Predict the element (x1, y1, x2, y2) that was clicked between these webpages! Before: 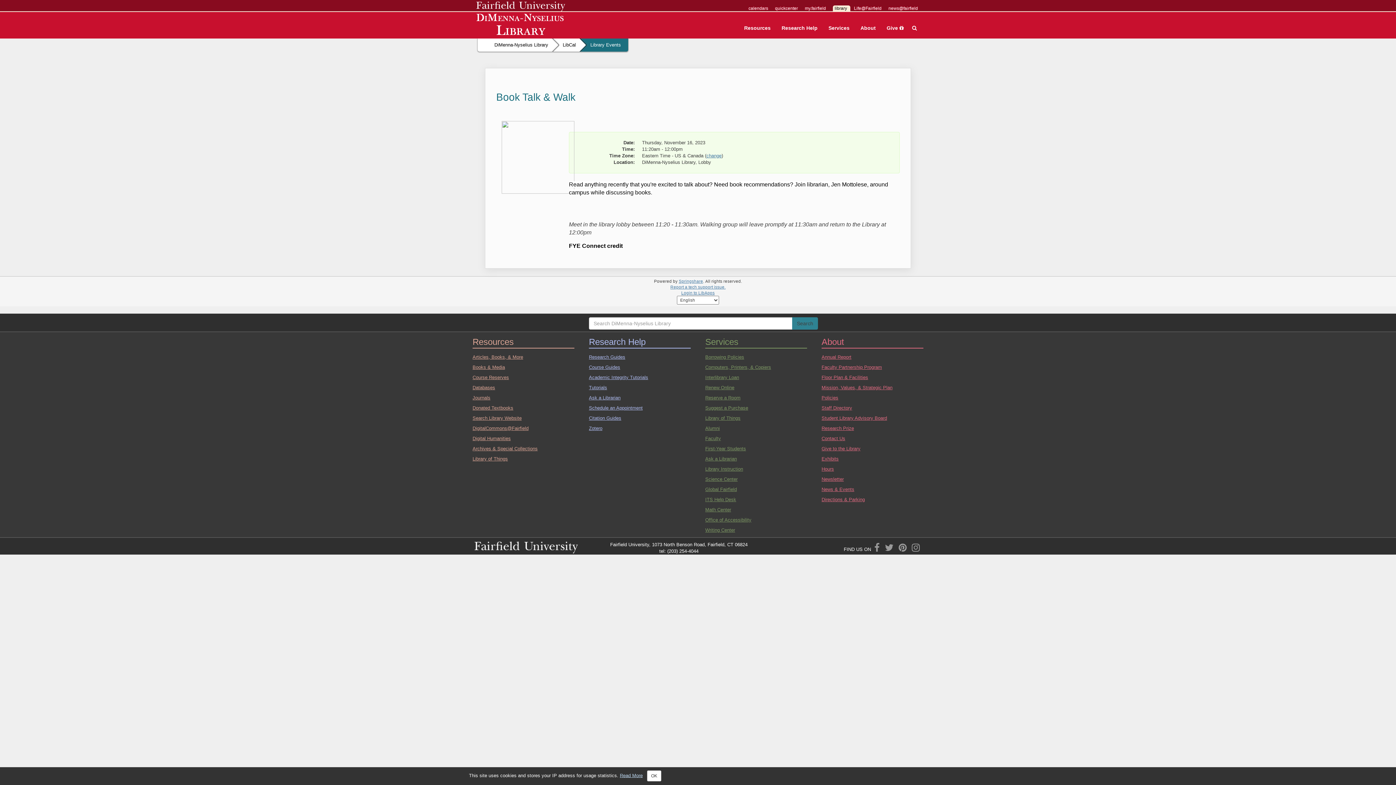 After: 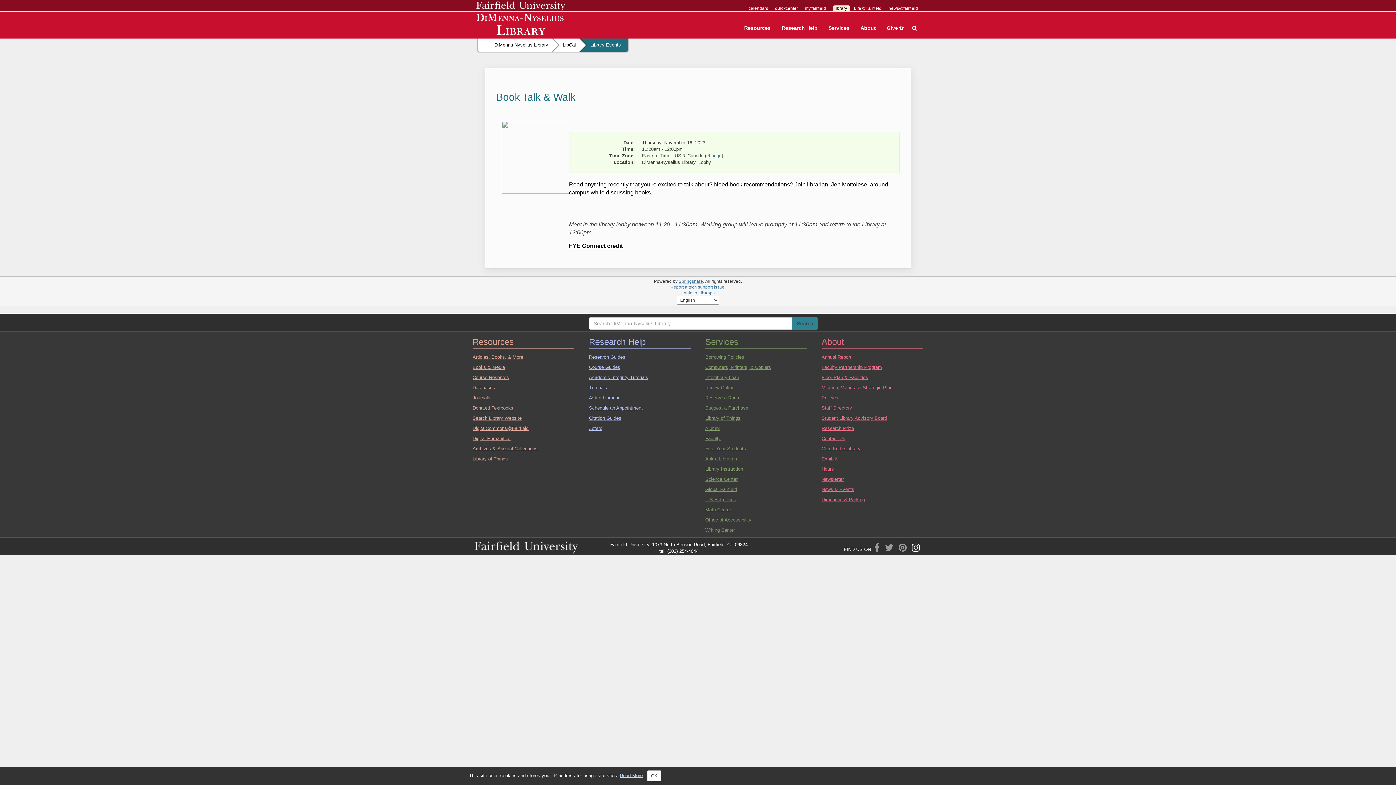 Action: bbox: (910, 546, 921, 552)